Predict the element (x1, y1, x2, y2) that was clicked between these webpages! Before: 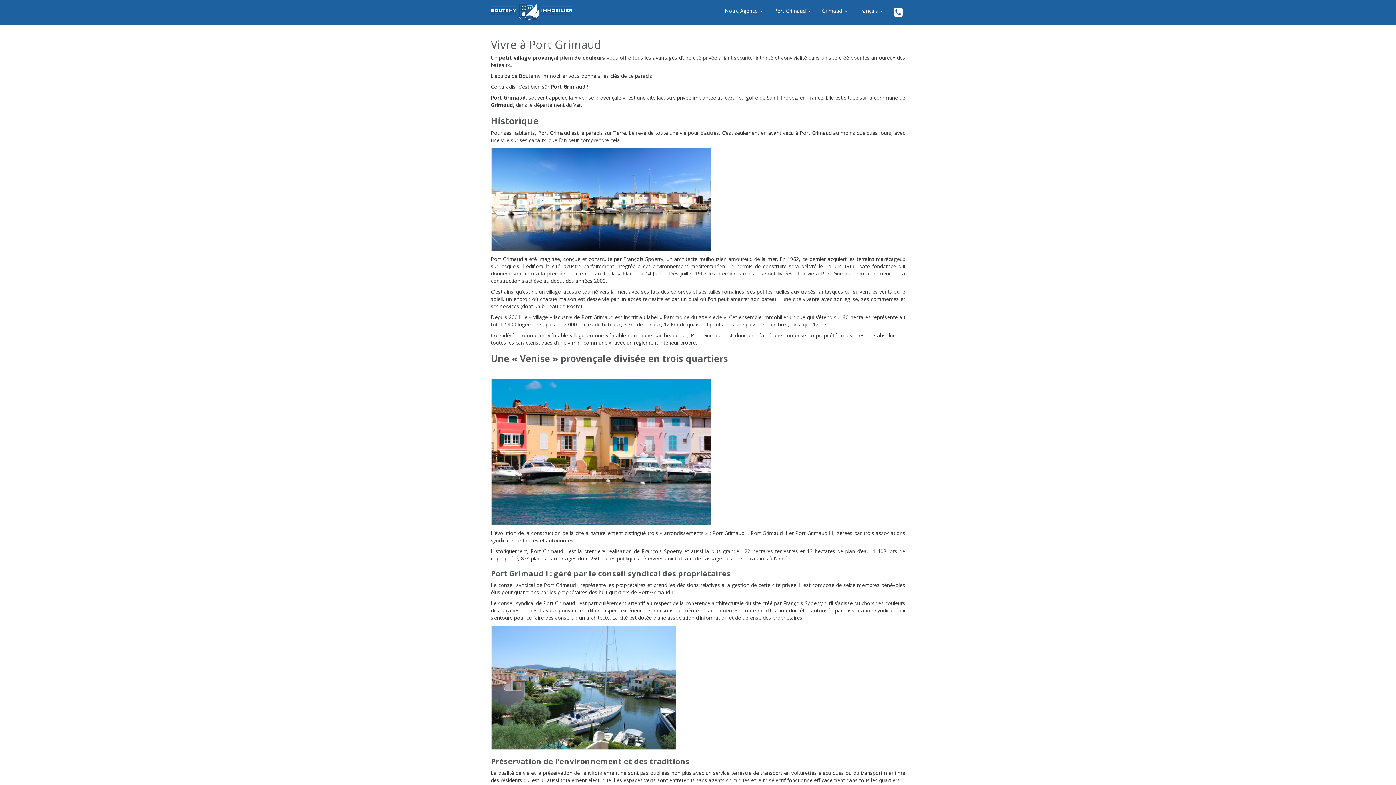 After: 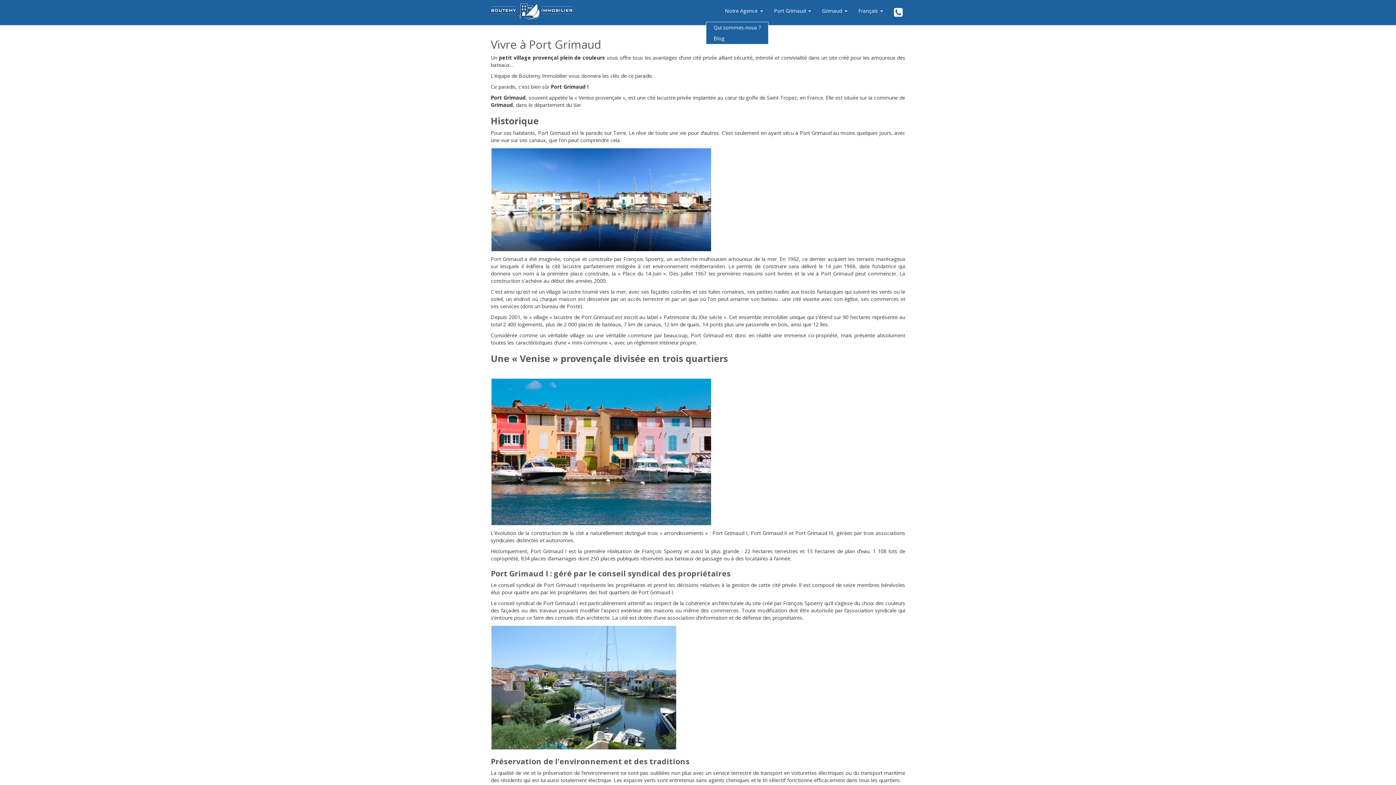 Action: bbox: (757, 0, 768, 21)